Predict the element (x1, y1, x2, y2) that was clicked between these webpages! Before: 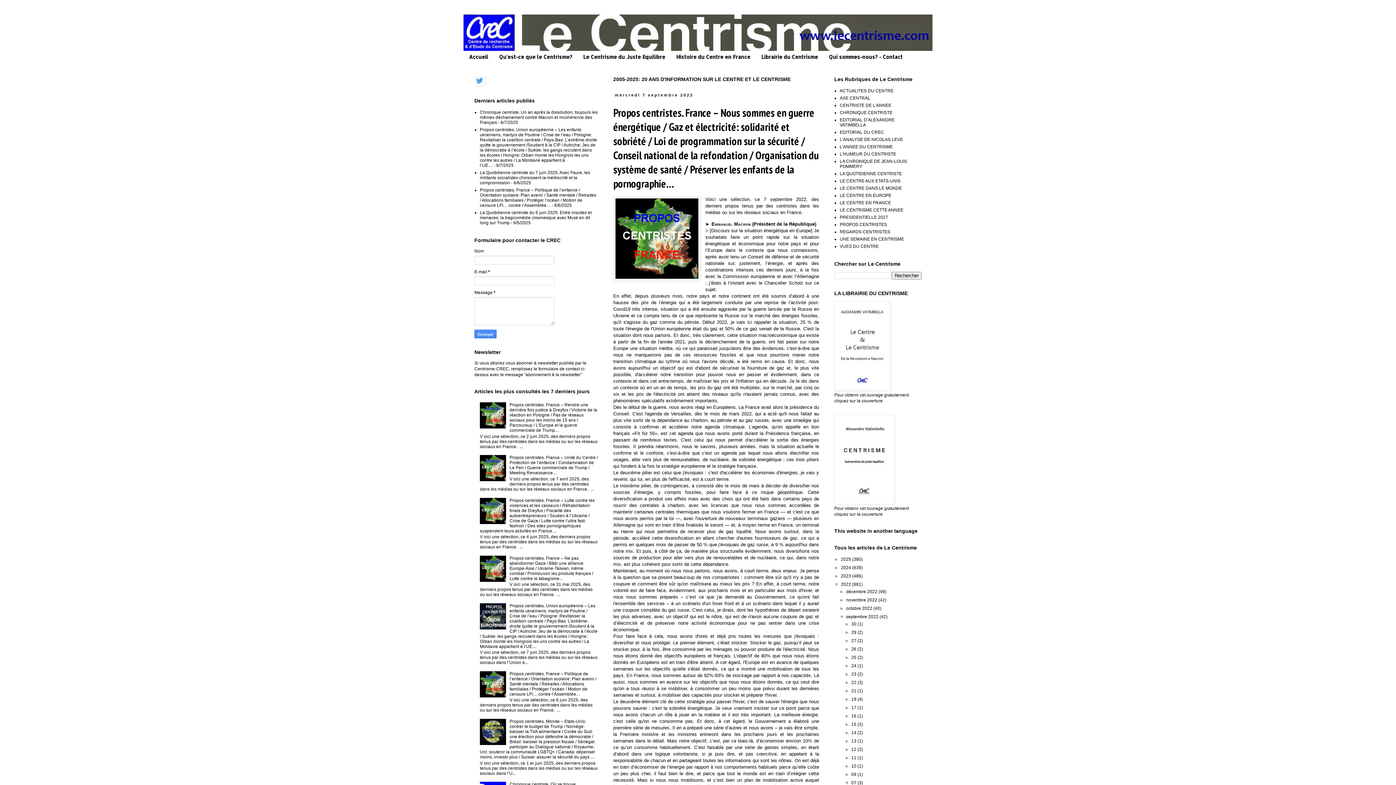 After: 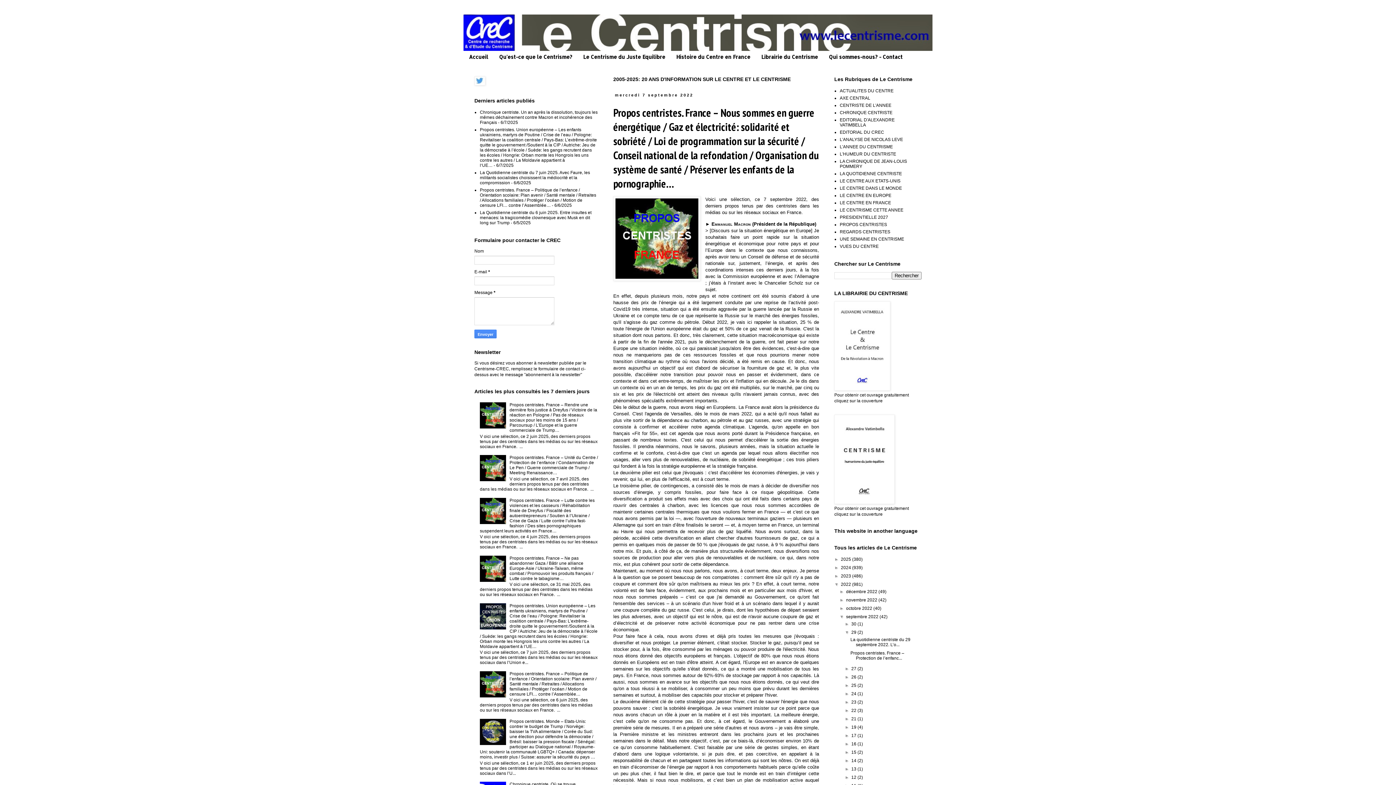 Action: bbox: (845, 630, 851, 635) label: ►  